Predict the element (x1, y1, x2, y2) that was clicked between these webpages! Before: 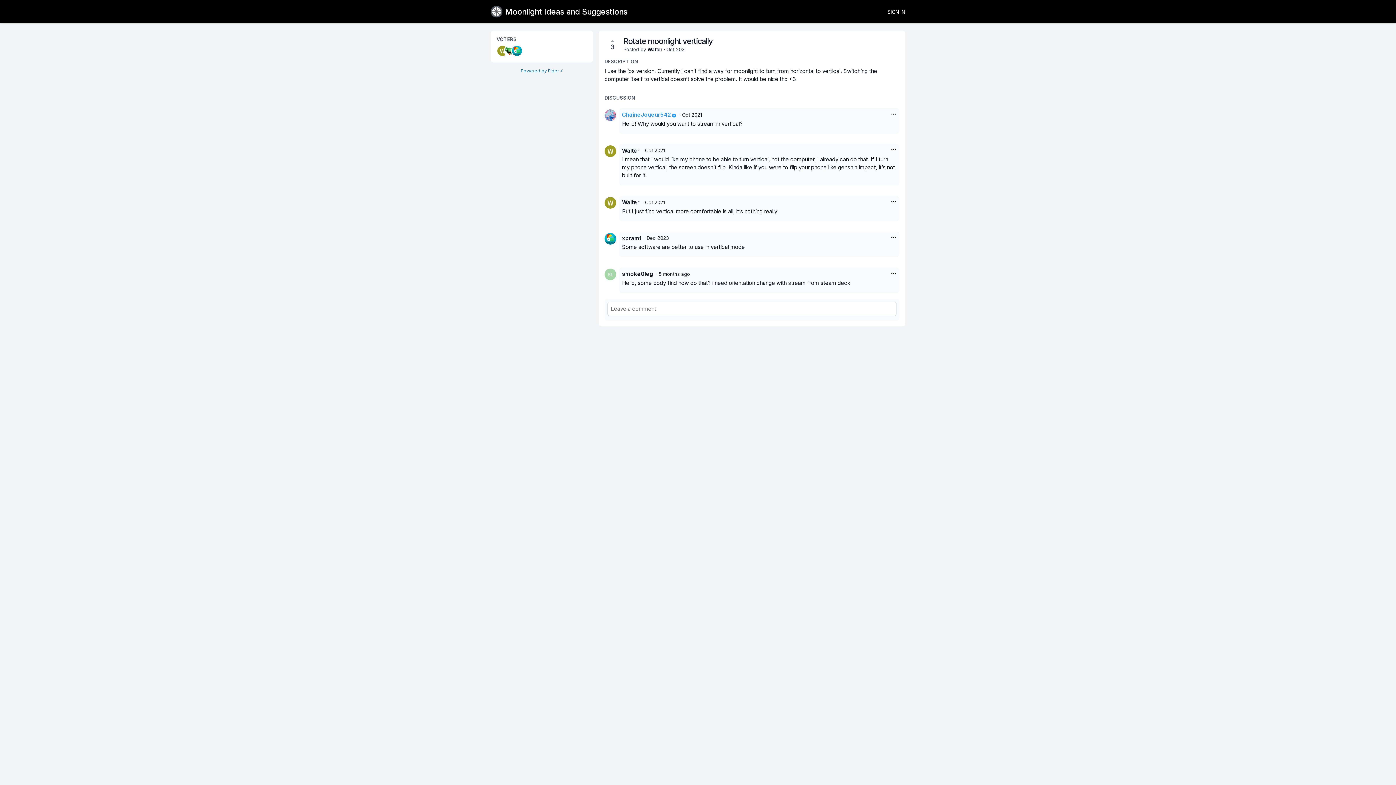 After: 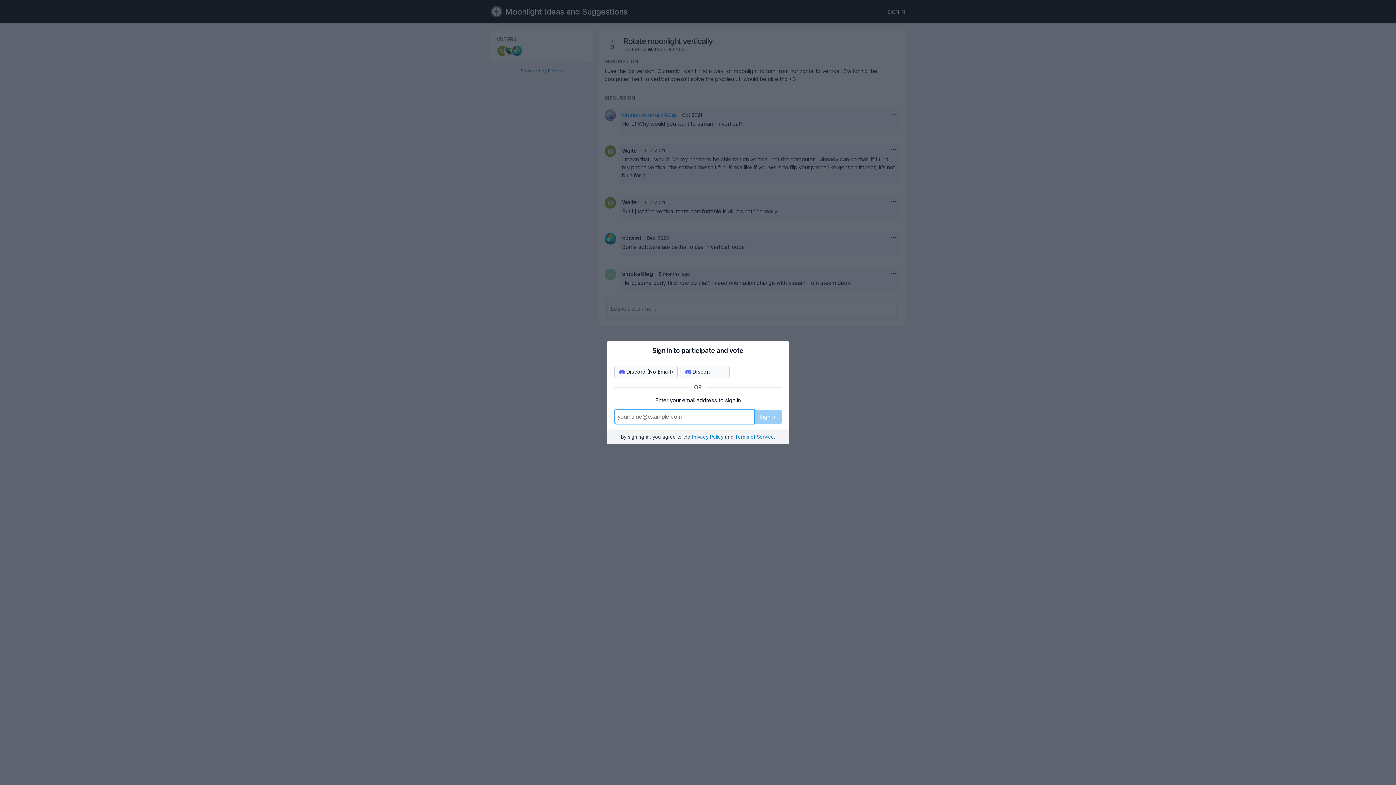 Action: bbox: (604, 38, 620, 50) label: 3